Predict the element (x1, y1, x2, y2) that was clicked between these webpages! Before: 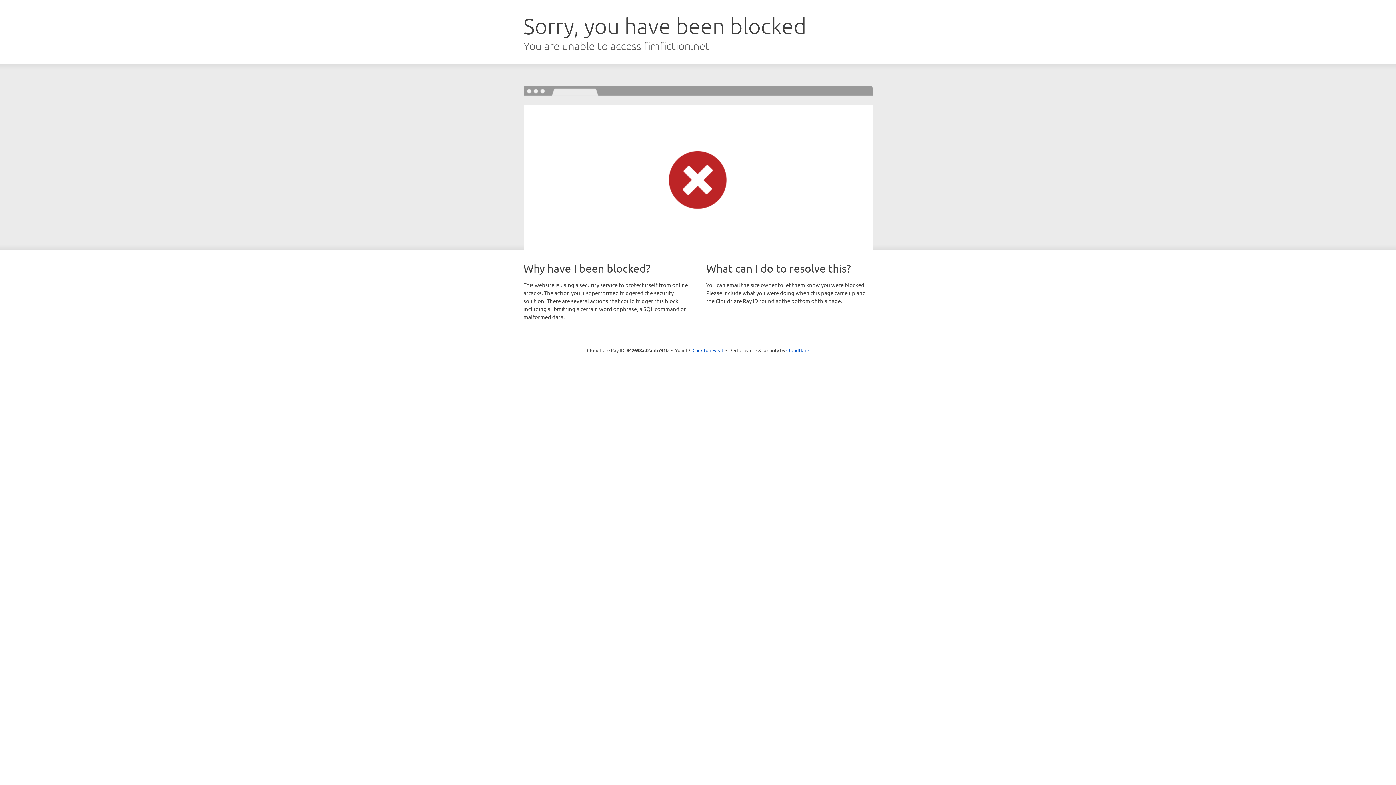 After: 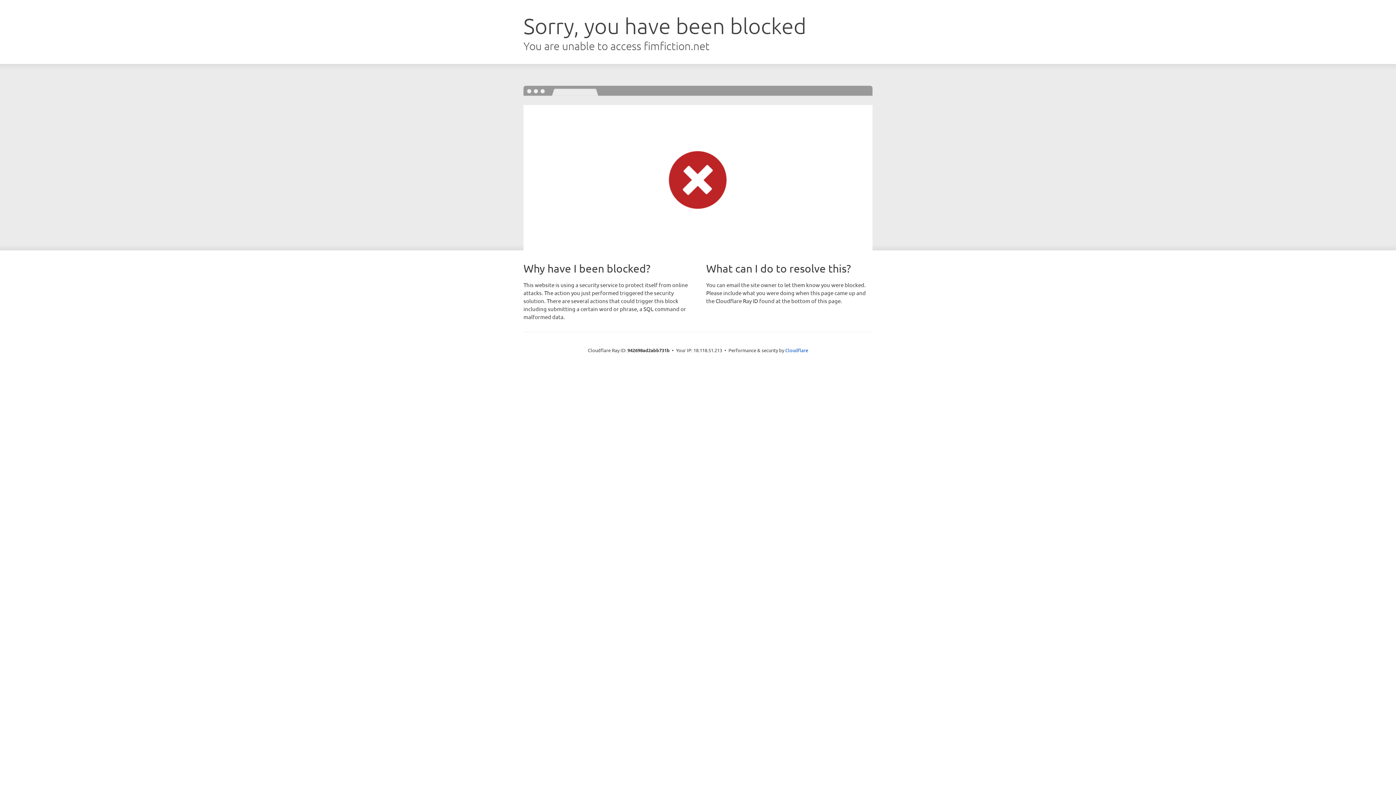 Action: label: Click to reveal bbox: (692, 346, 723, 353)